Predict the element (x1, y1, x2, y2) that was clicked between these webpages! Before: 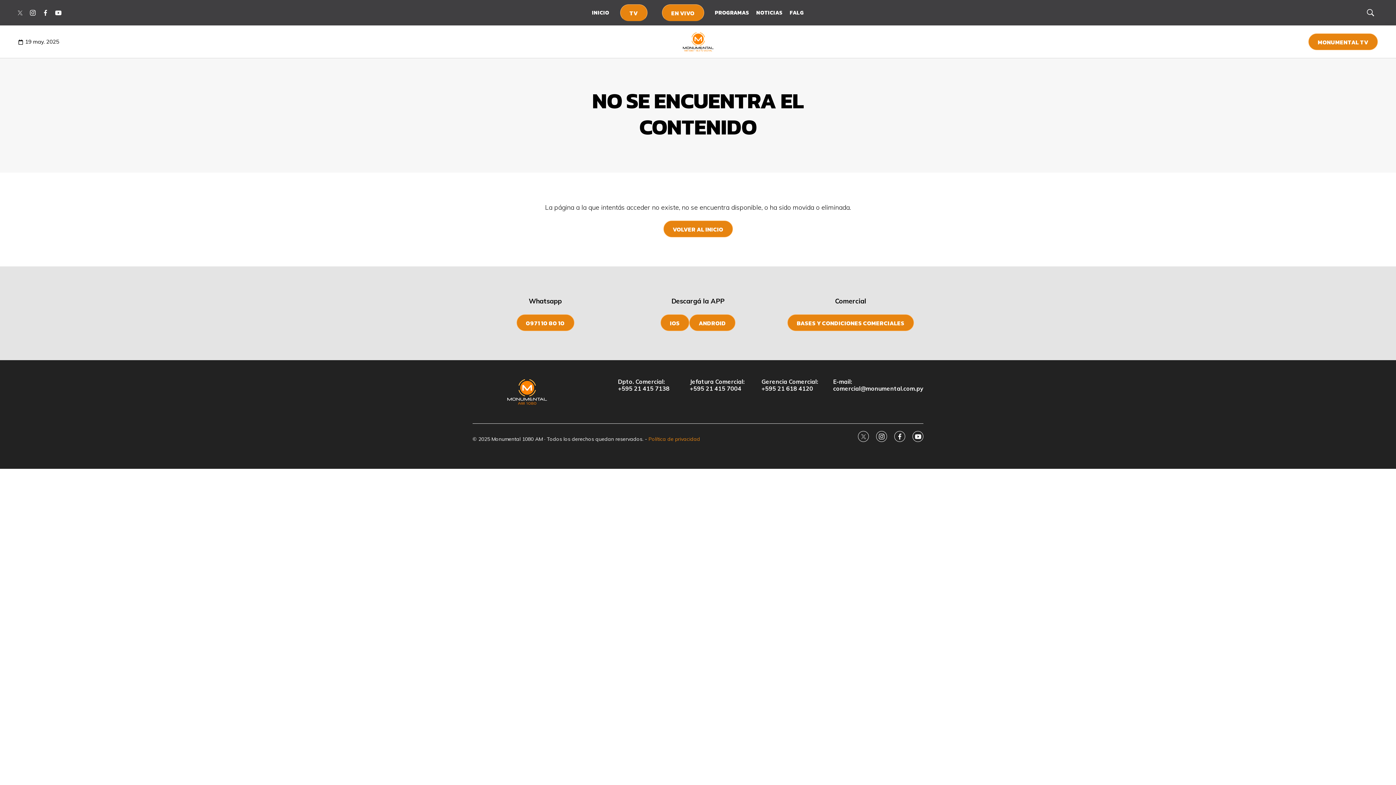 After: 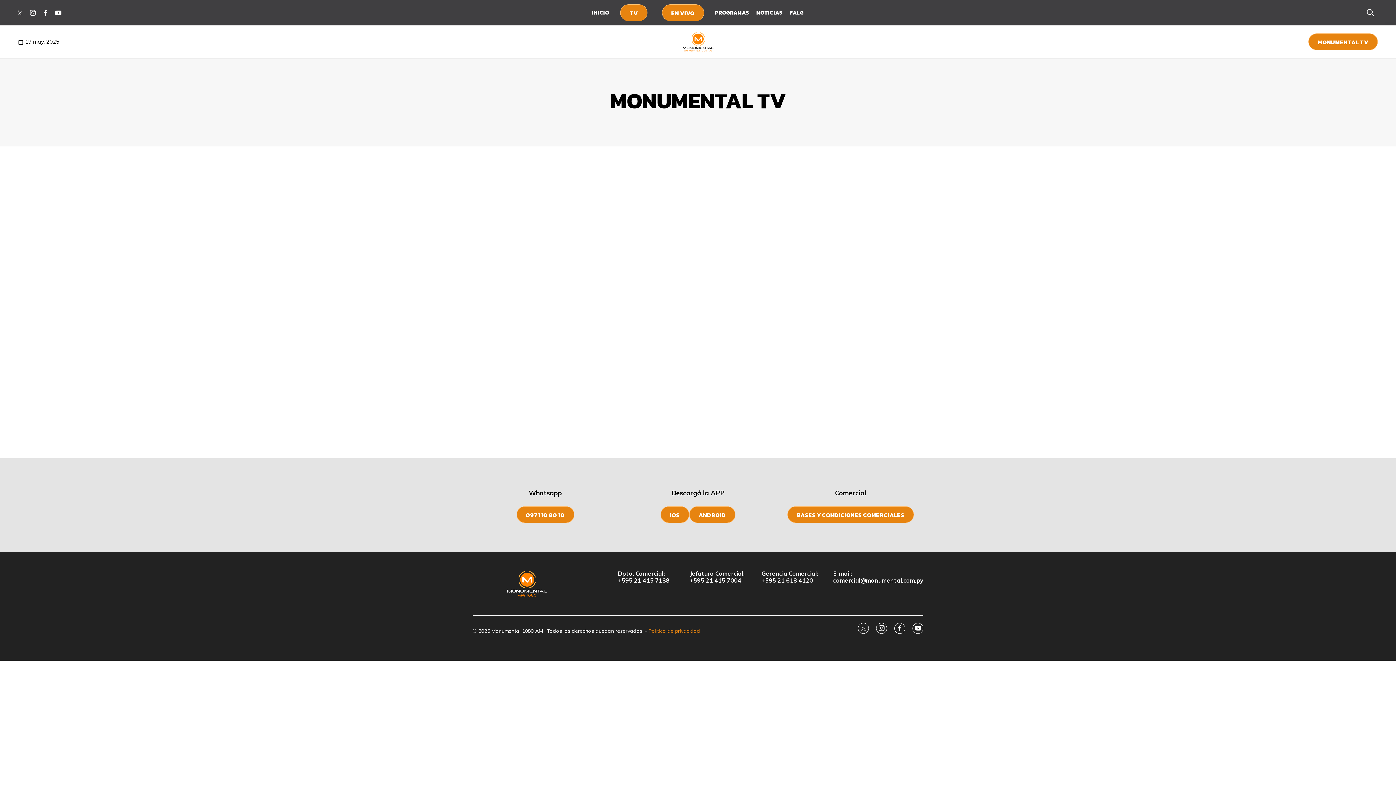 Action: bbox: (620, 4, 647, 21) label: TV